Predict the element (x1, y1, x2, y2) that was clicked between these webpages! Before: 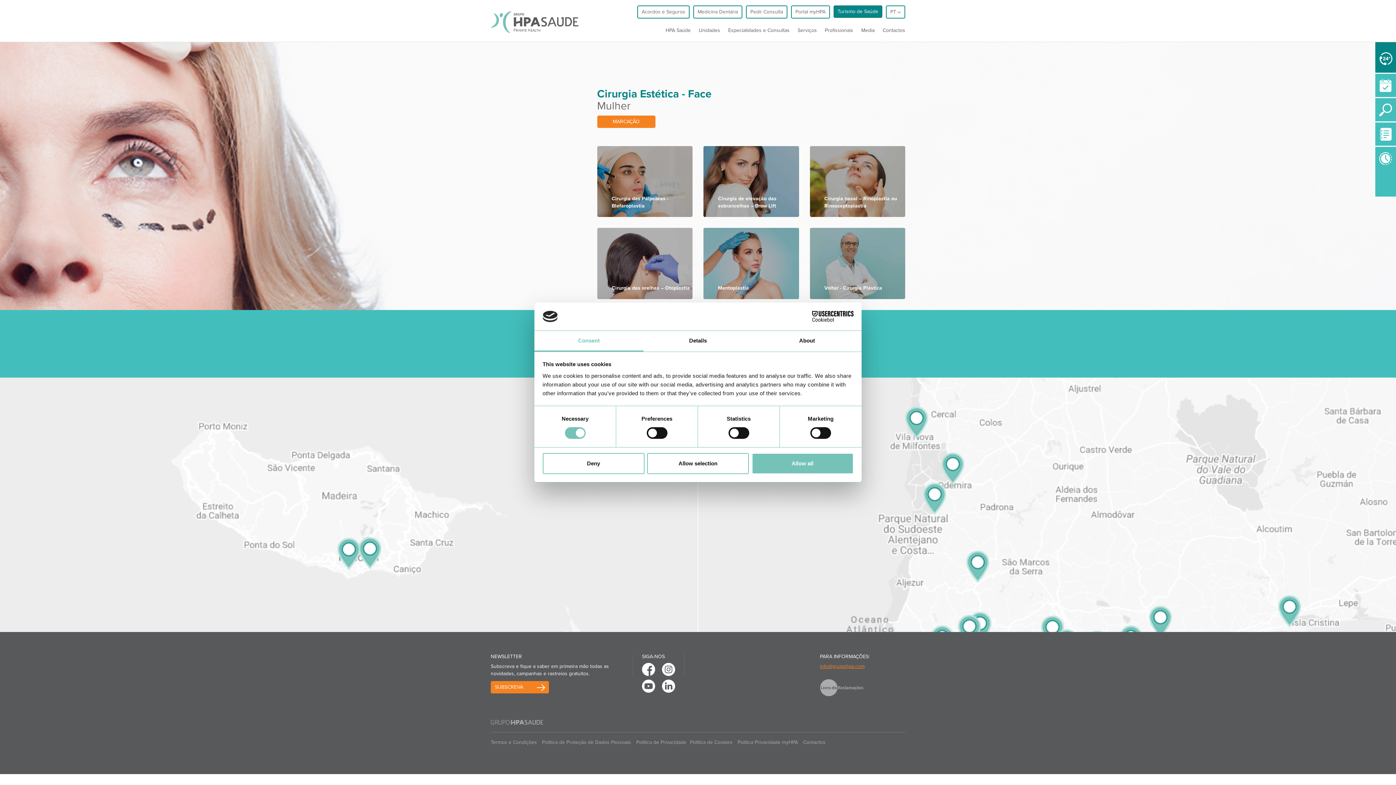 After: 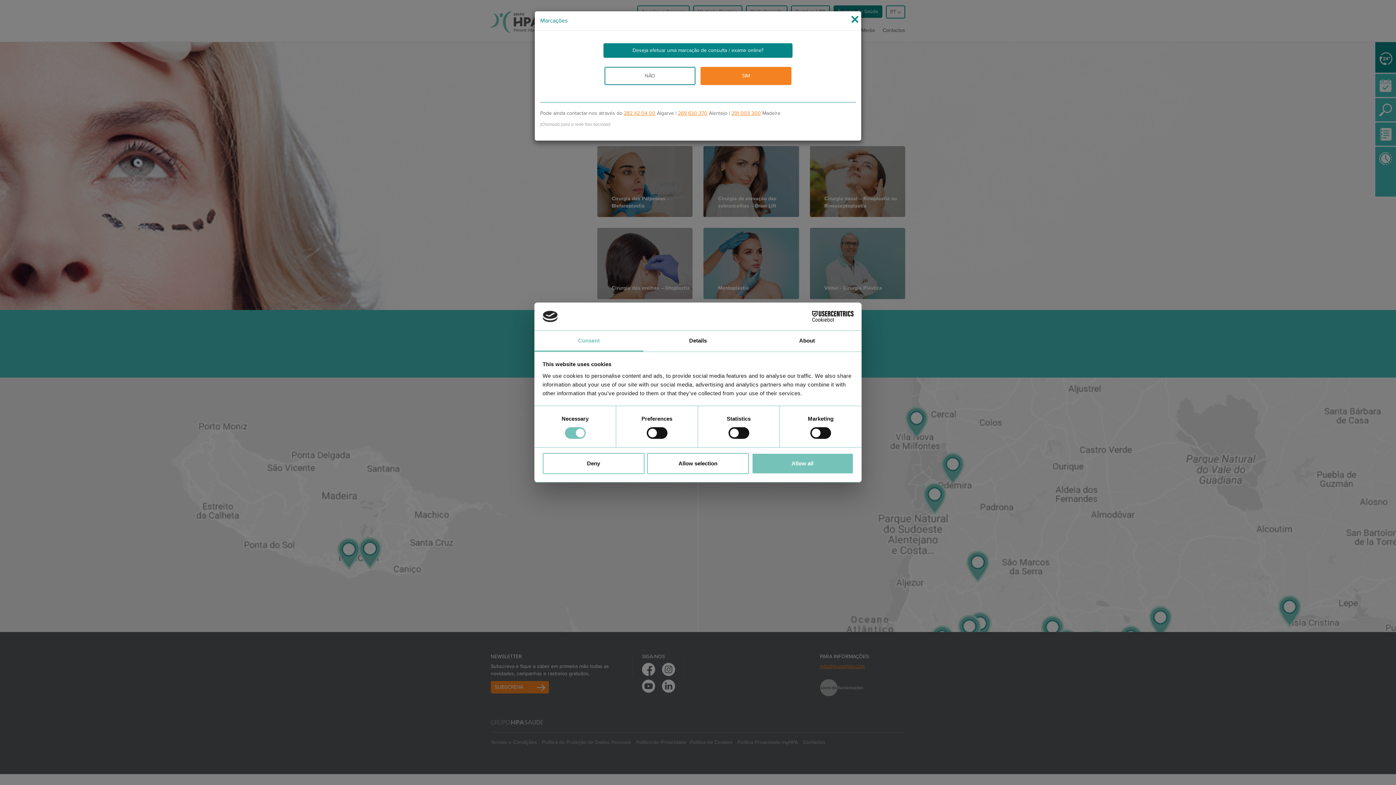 Action: label: MARCAÇÃO bbox: (597, 115, 655, 128)